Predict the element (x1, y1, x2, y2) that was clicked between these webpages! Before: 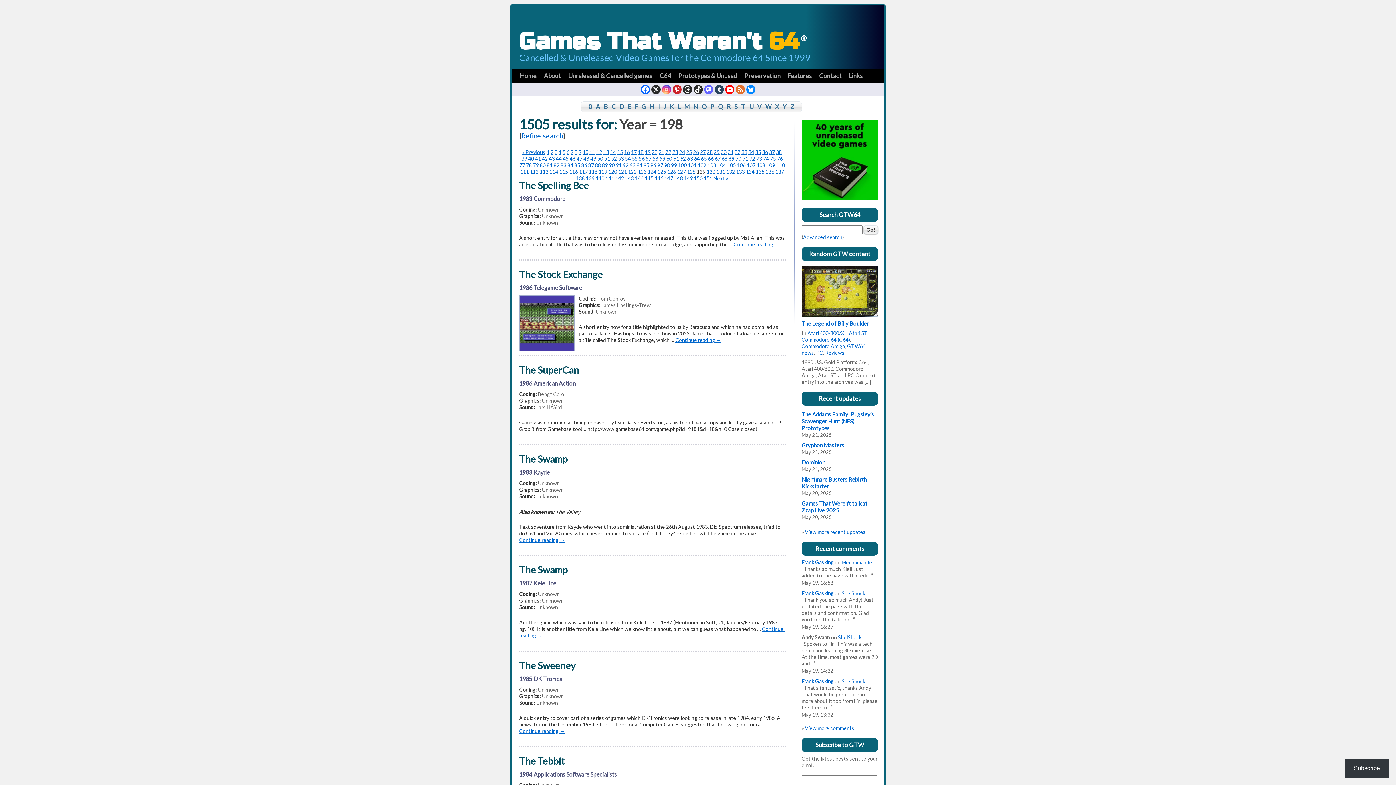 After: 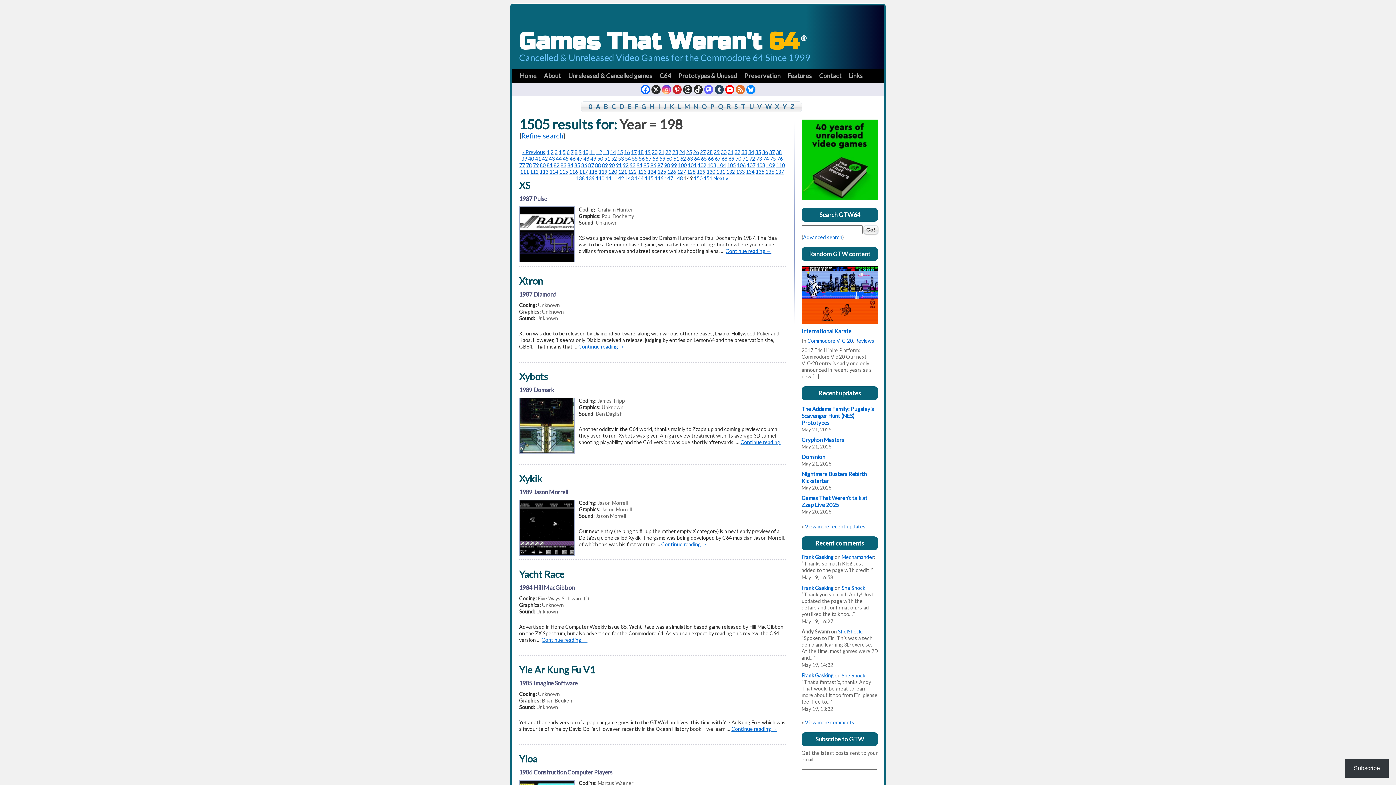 Action: bbox: (684, 175, 692, 181) label: 149